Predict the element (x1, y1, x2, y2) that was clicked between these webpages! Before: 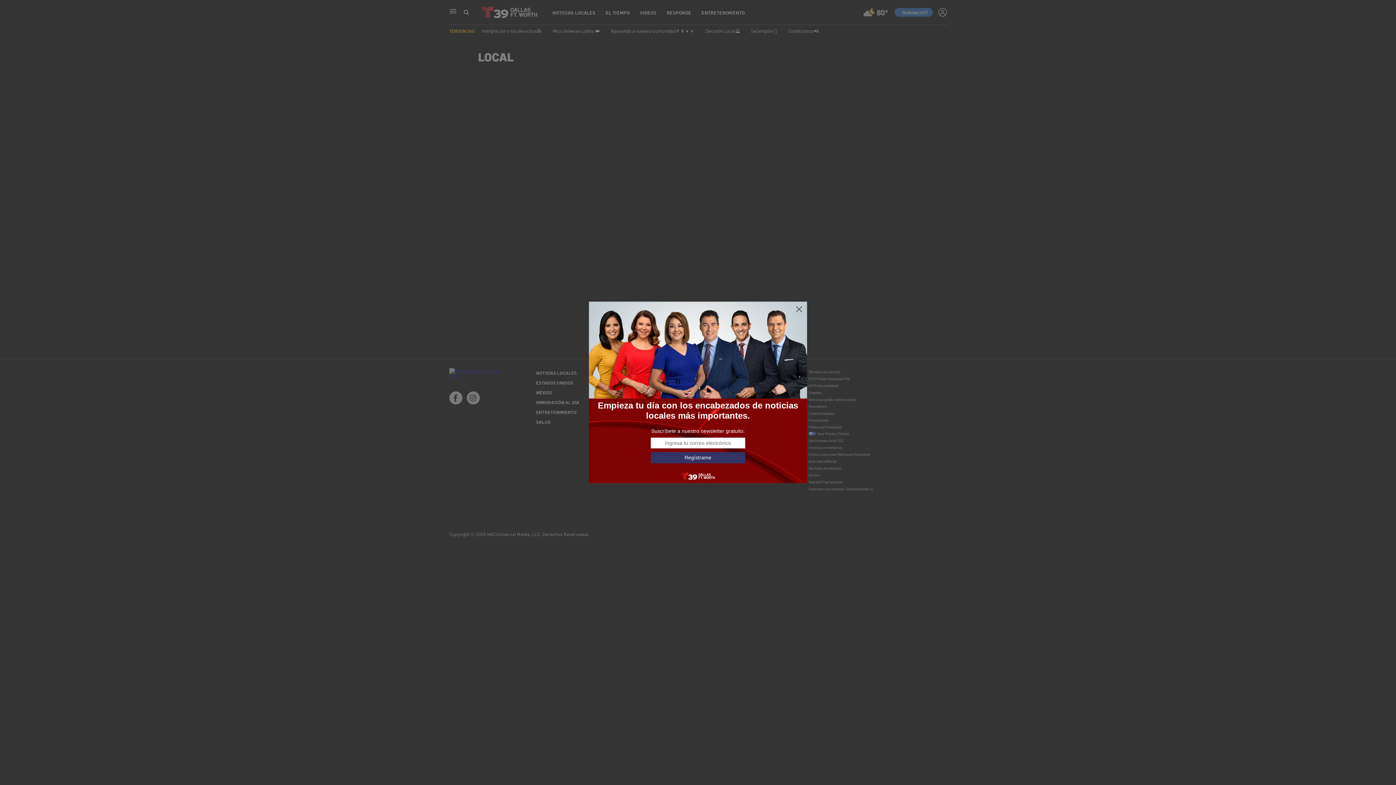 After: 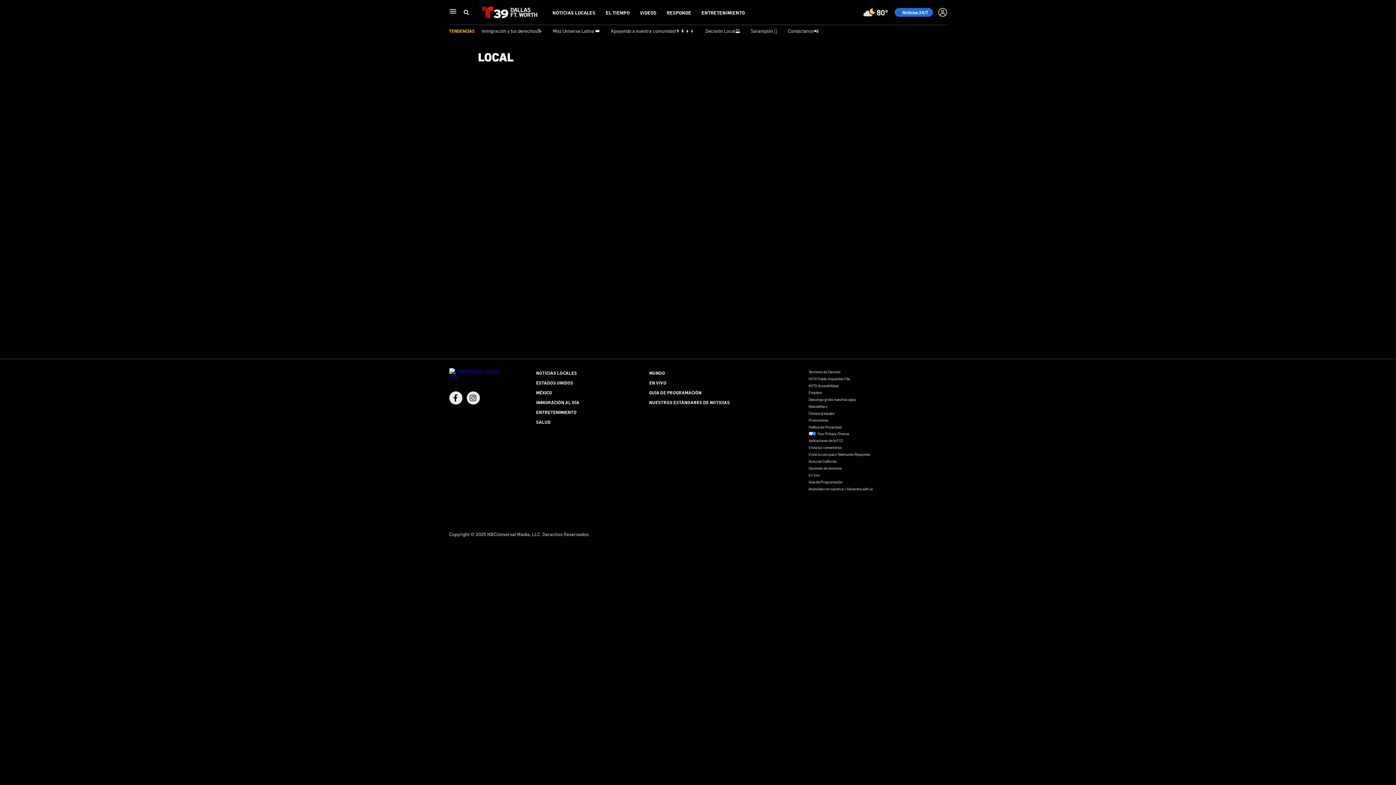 Action: bbox: (795, 305, 803, 313)